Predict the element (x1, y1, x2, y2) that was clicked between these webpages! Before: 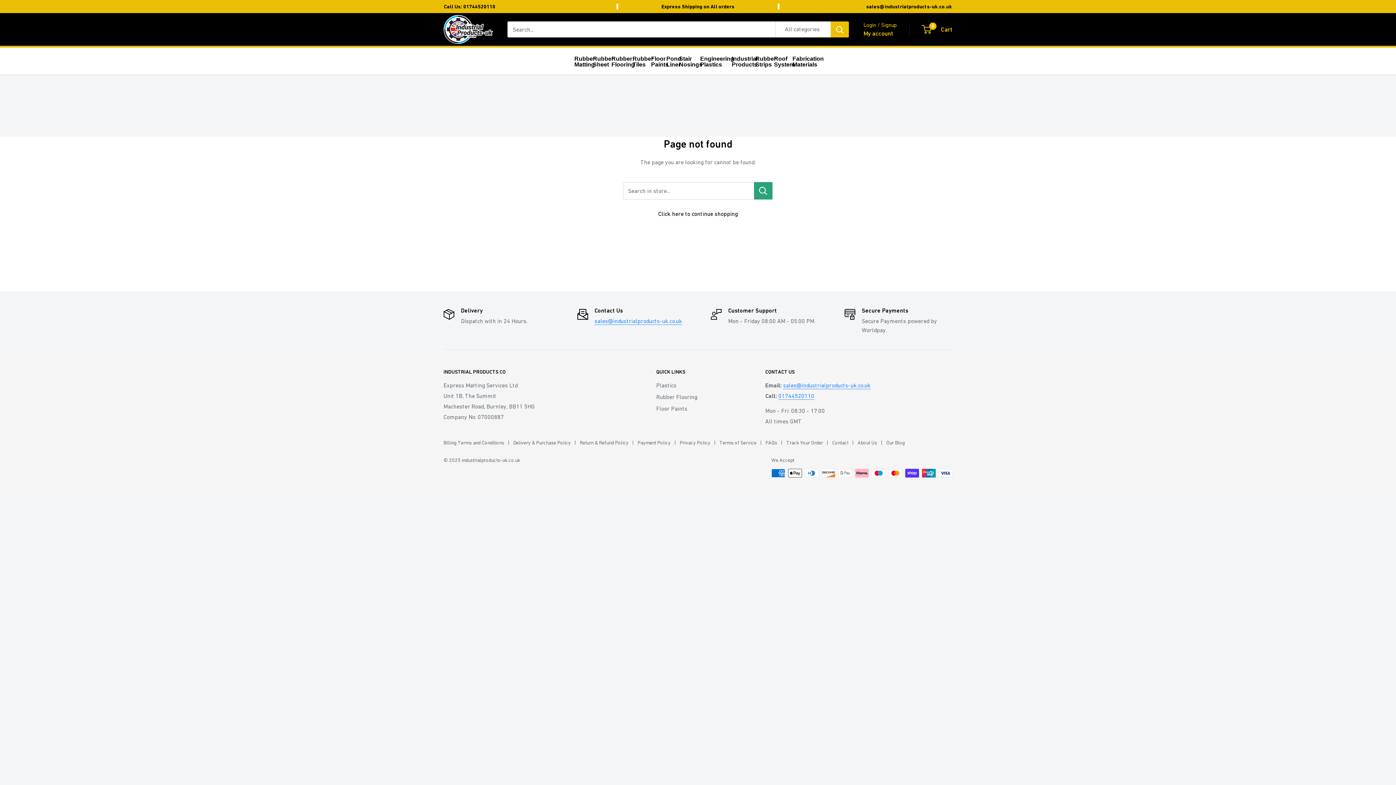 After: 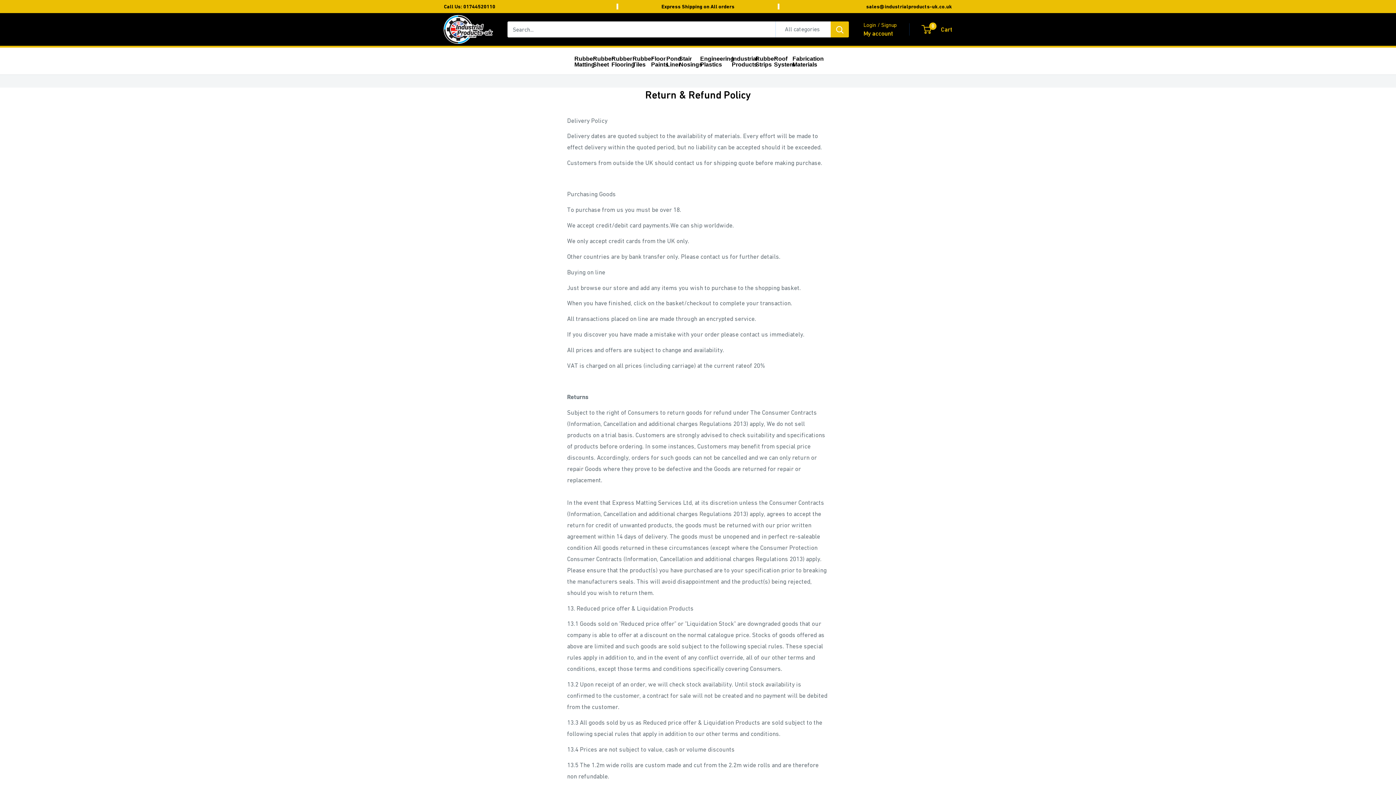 Action: label: Return & Refund Policy bbox: (580, 437, 628, 448)